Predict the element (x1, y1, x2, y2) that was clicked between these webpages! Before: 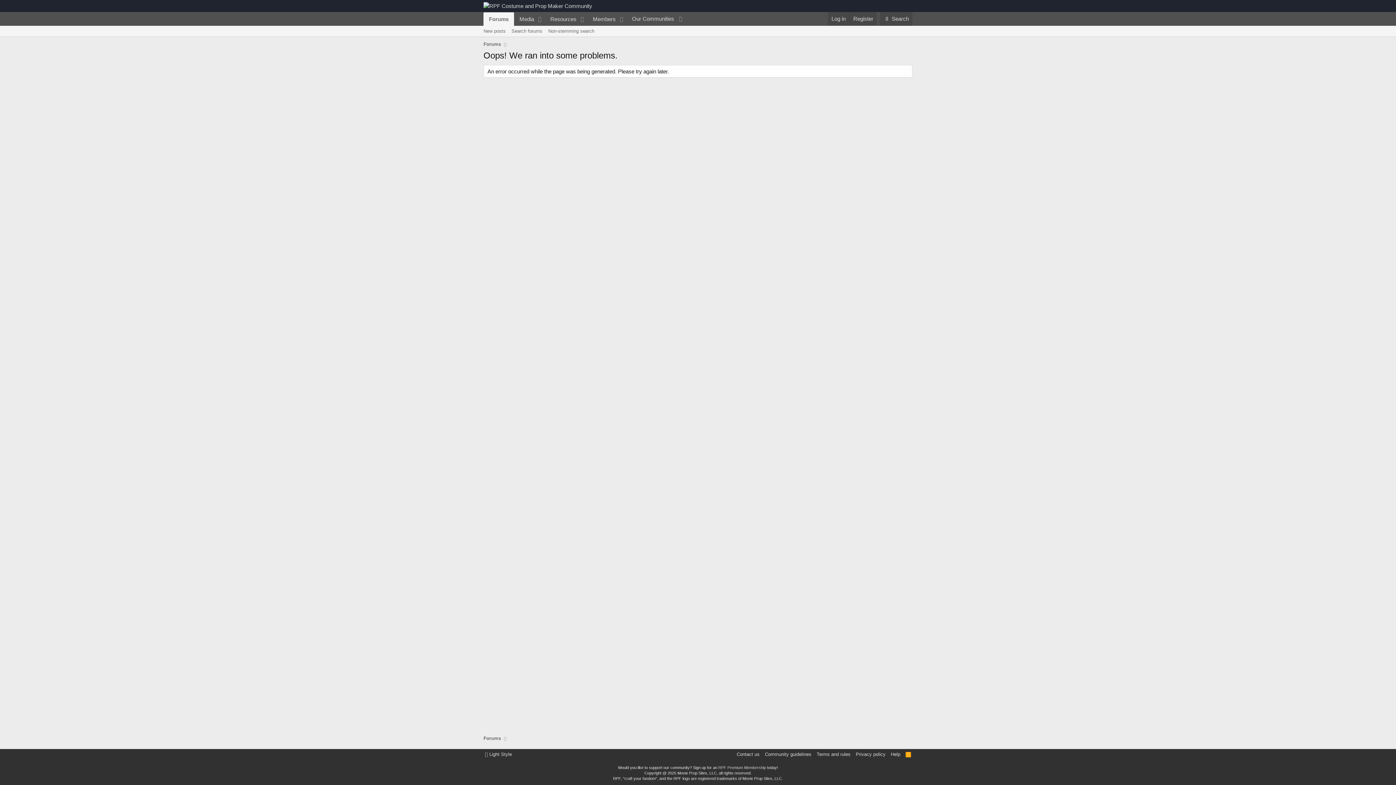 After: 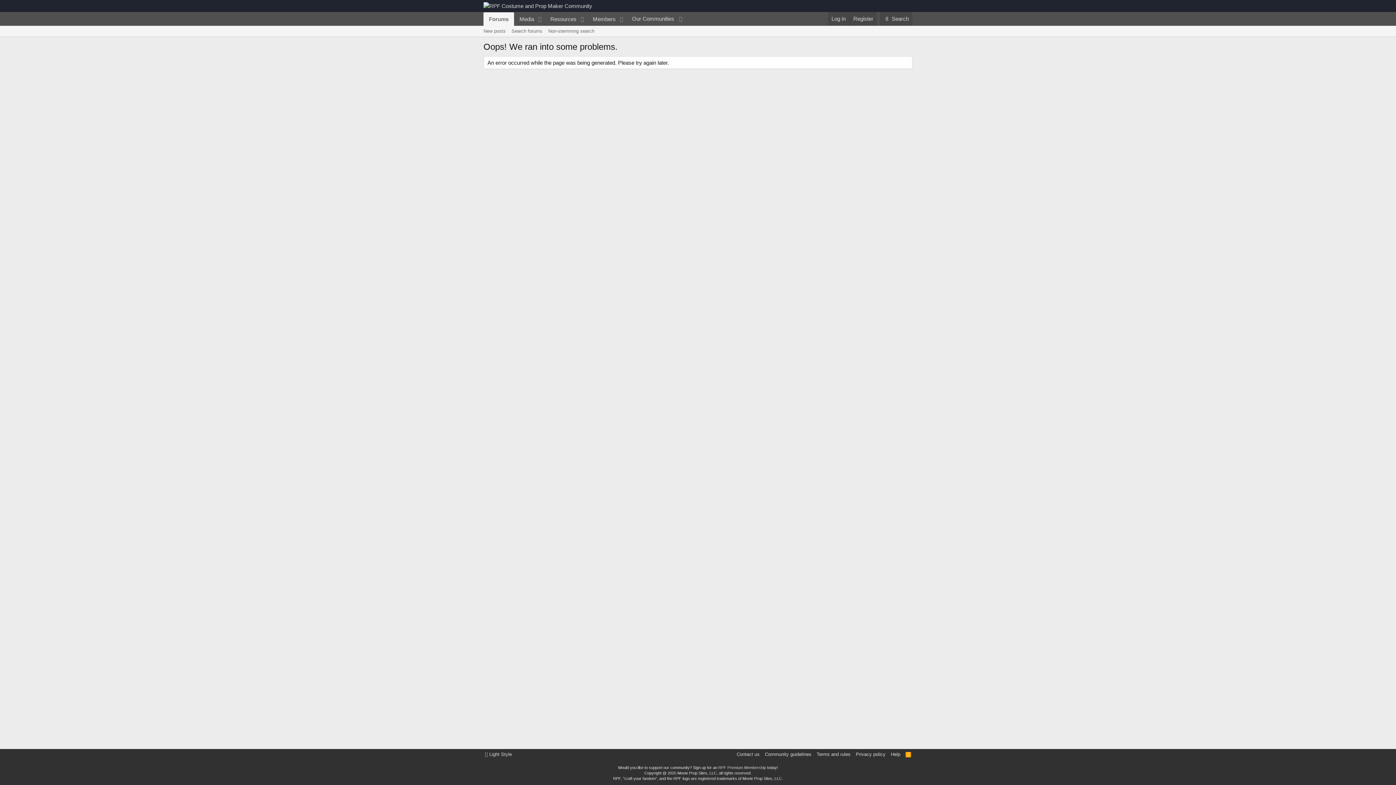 Action: bbox: (483, 735, 501, 742) label: Forums